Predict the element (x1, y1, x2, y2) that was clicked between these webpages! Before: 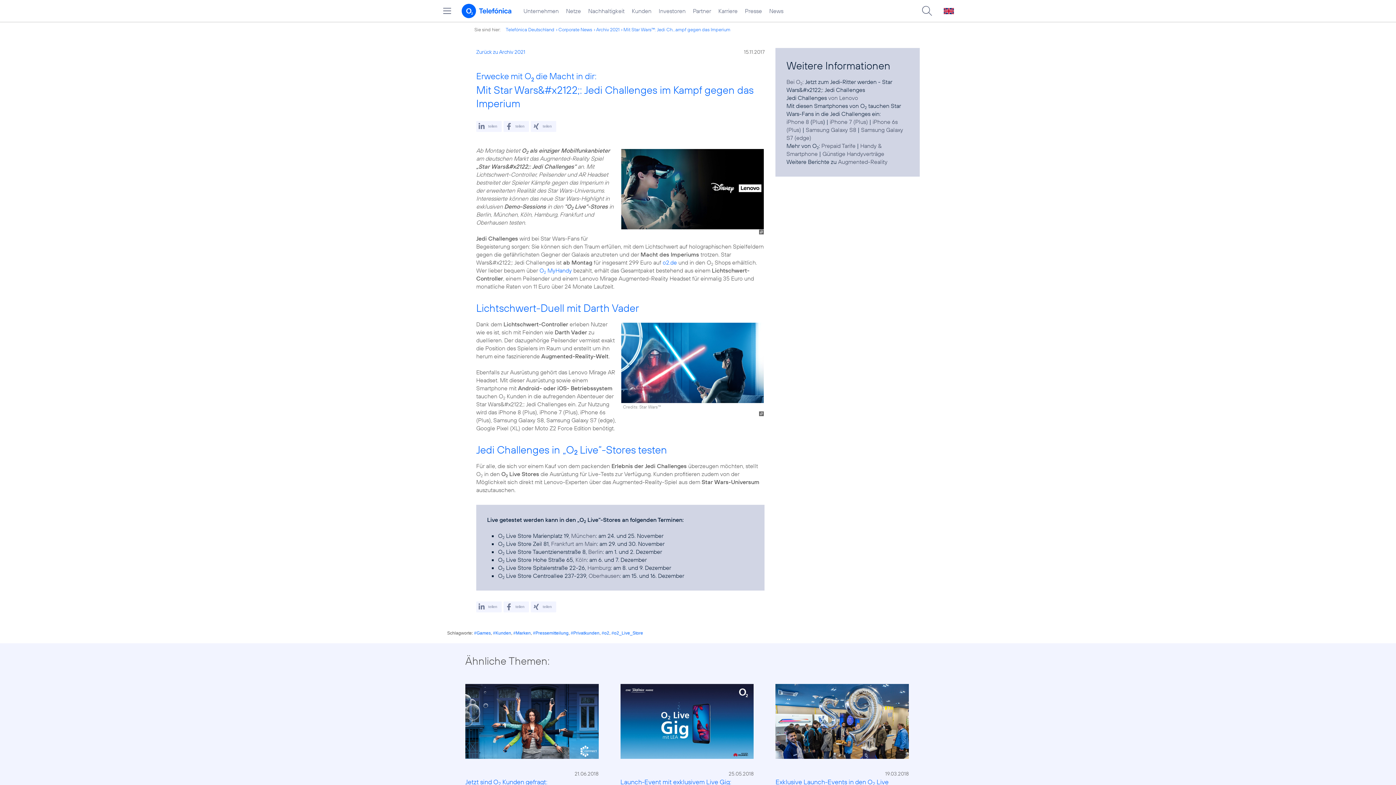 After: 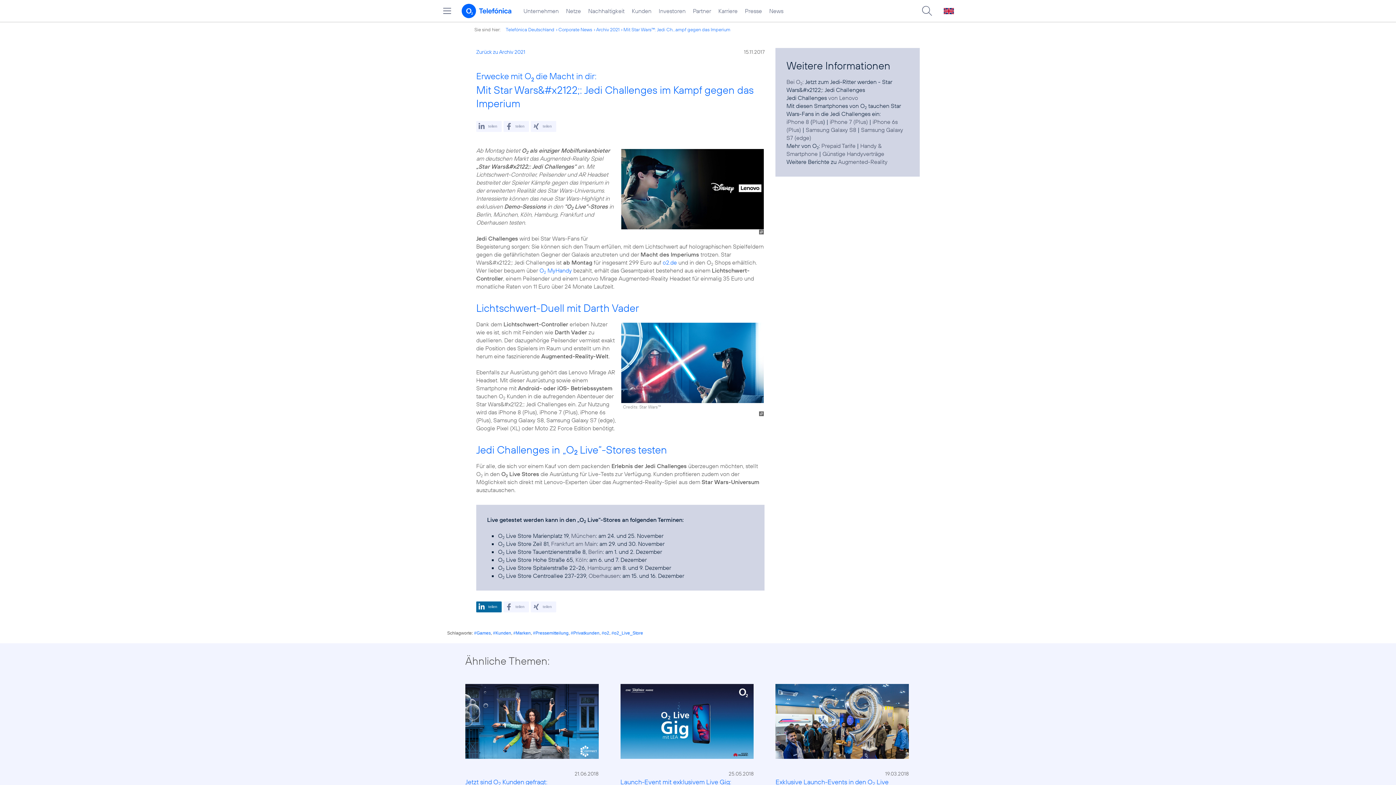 Action: bbox: (476, 601, 501, 612) label: Bei LinkedIn teilen